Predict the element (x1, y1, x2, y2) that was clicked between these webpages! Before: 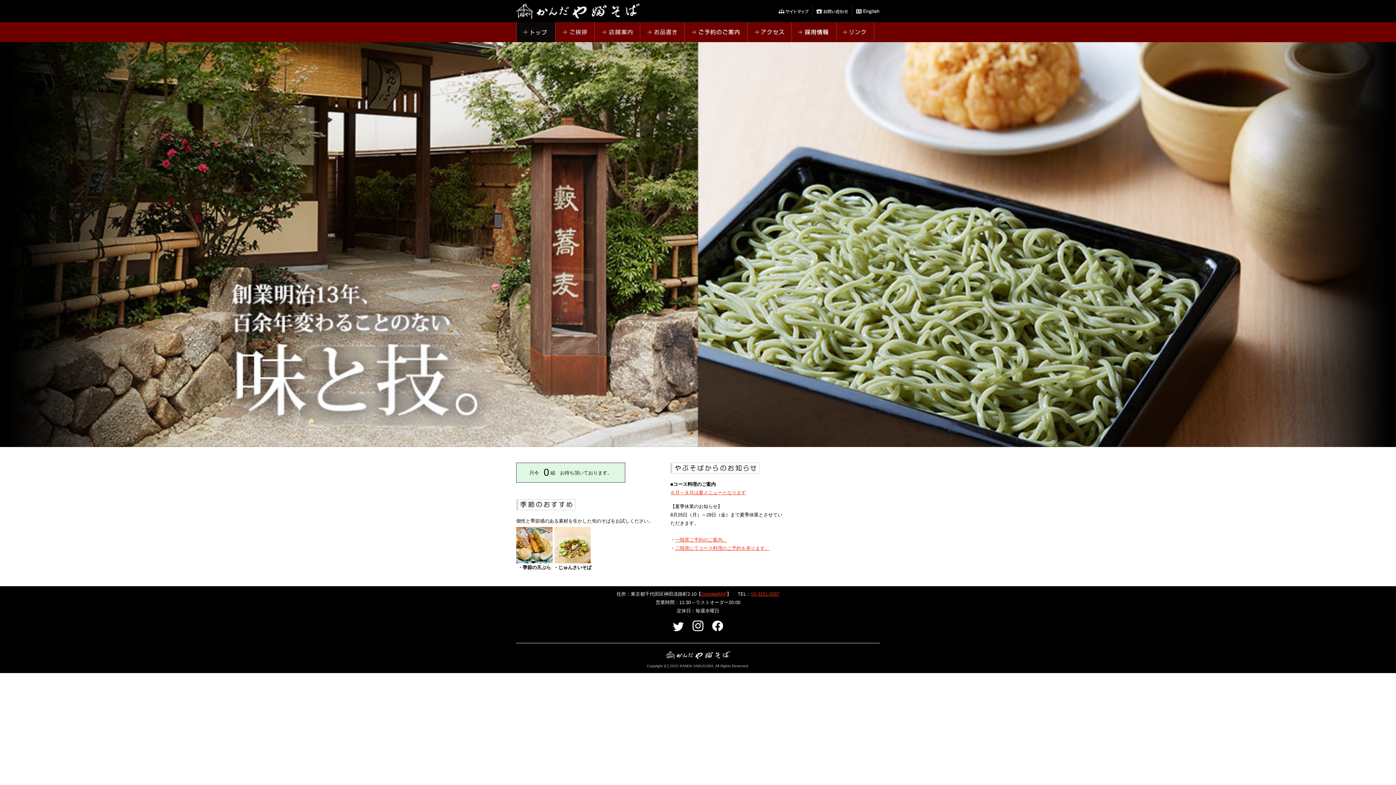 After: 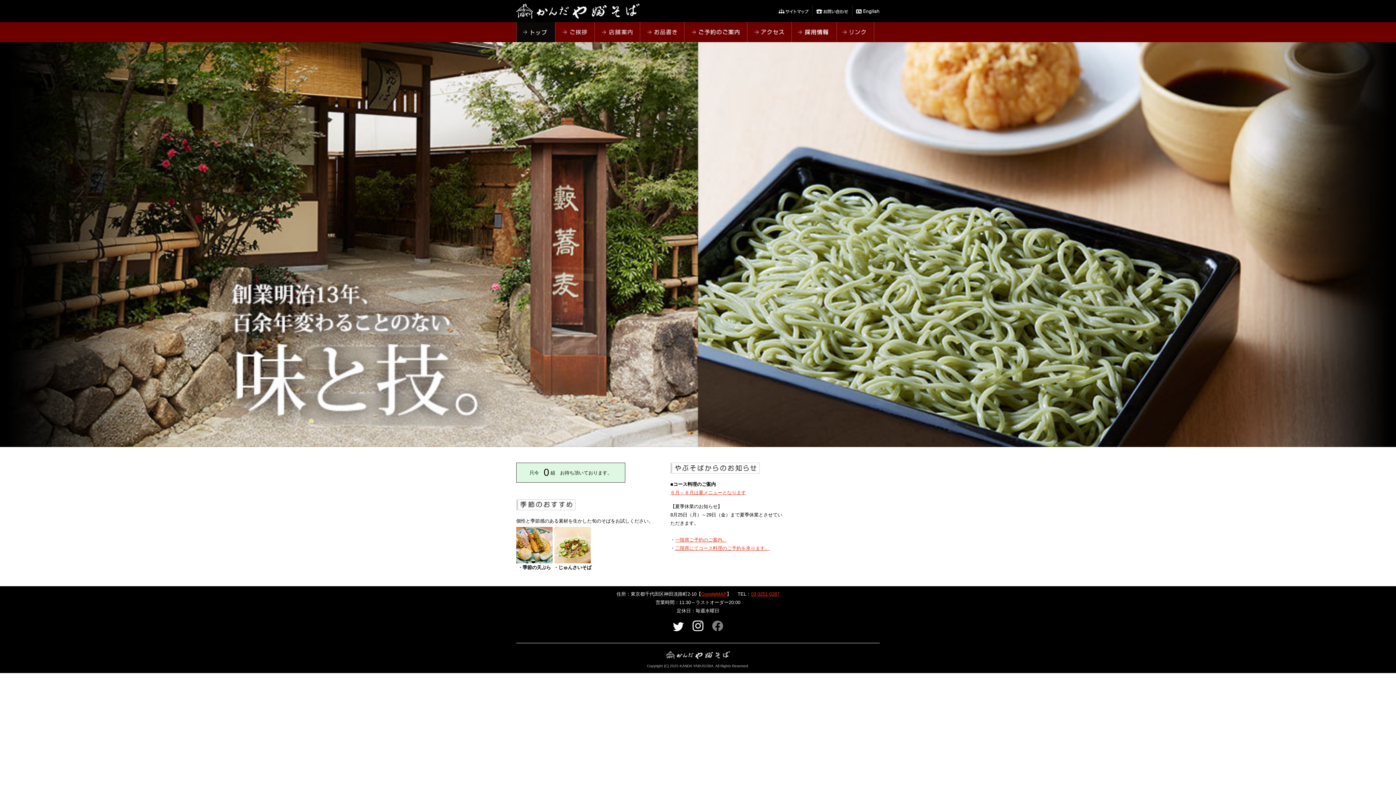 Action: bbox: (712, 632, 723, 638)